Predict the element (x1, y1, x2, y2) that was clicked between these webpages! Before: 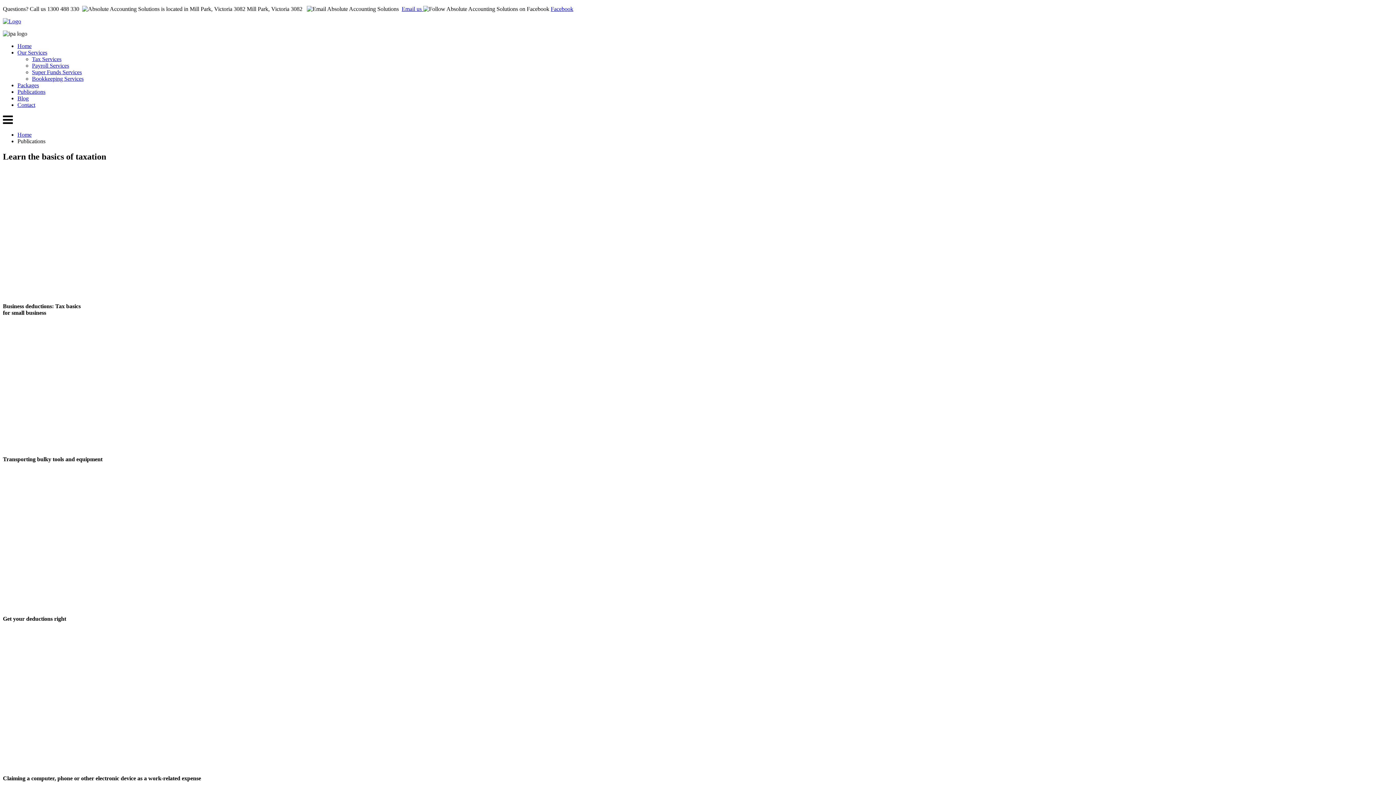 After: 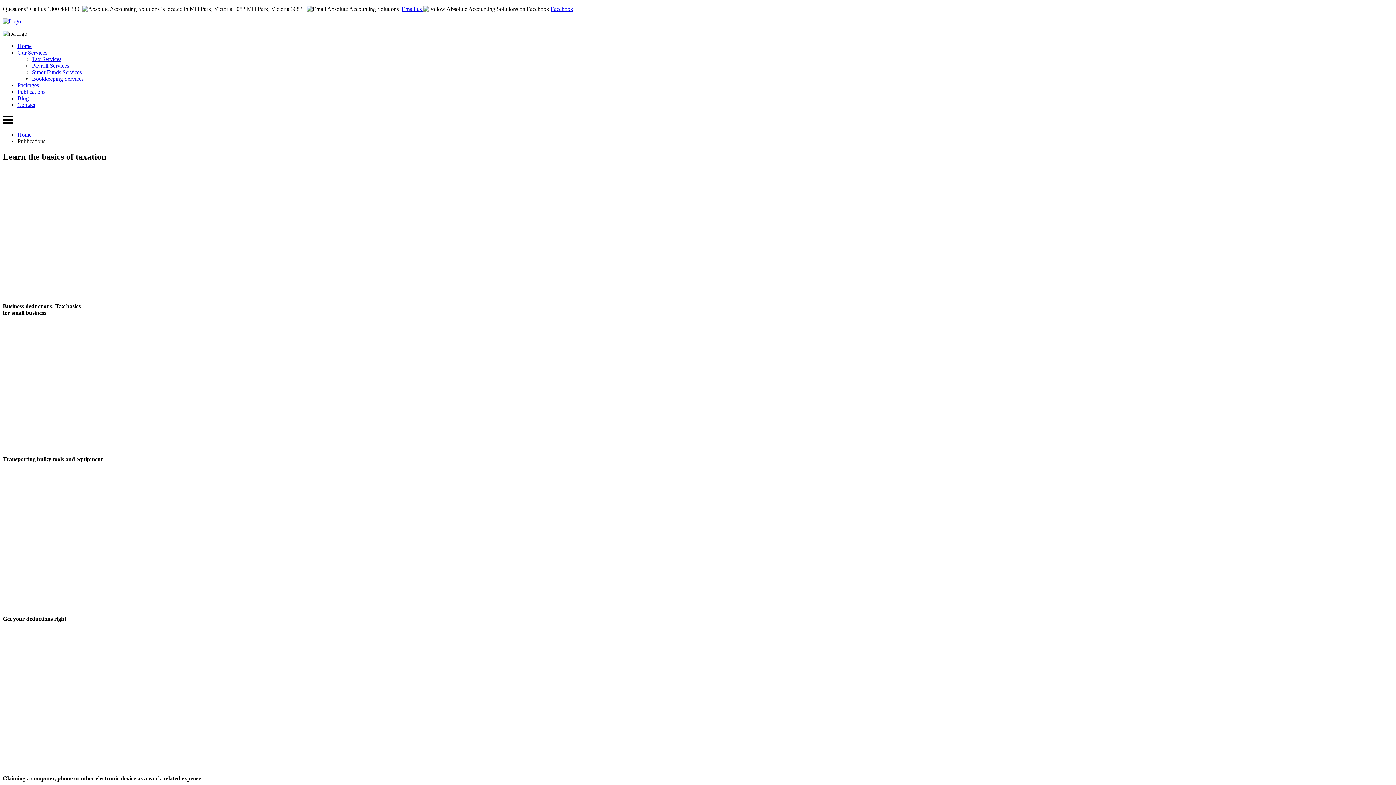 Action: label: Email us  bbox: (401, 5, 423, 12)